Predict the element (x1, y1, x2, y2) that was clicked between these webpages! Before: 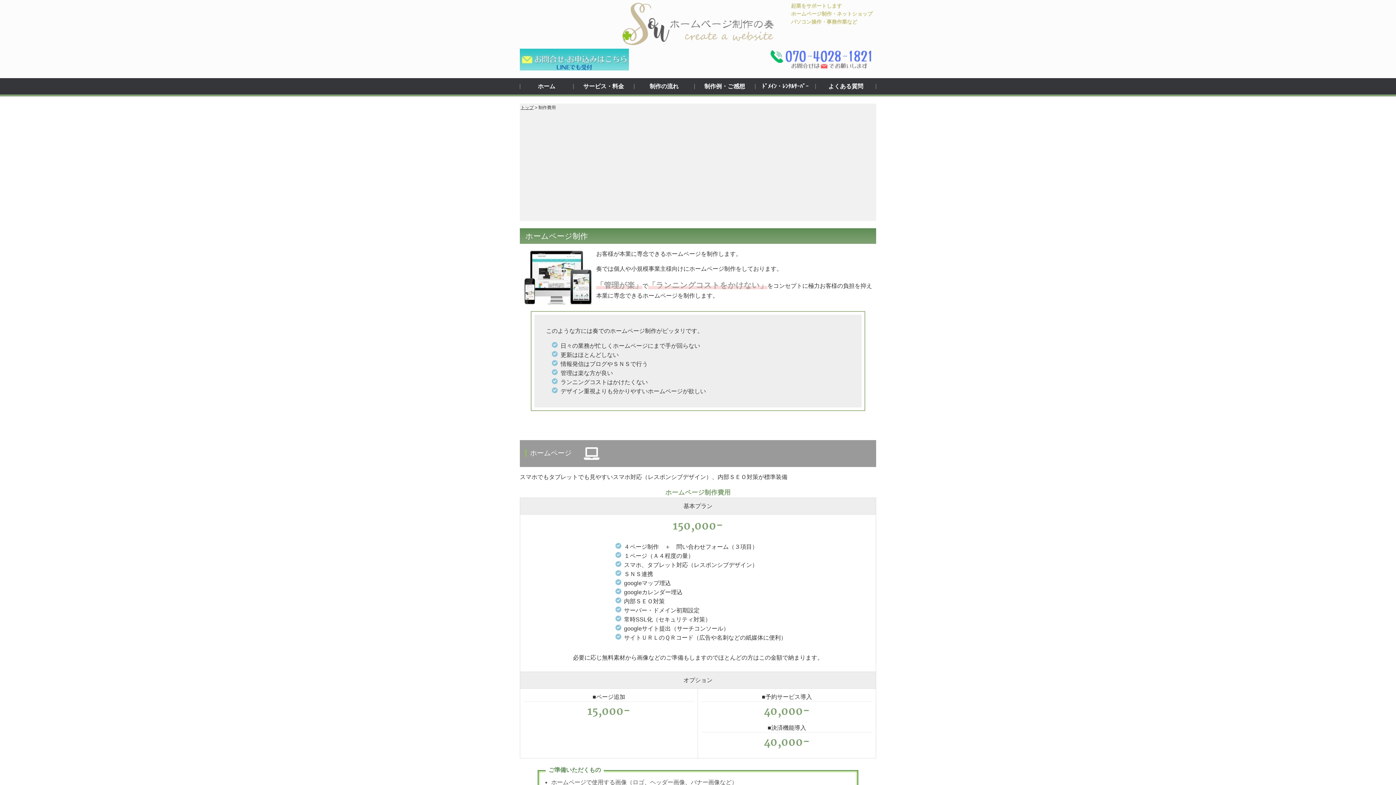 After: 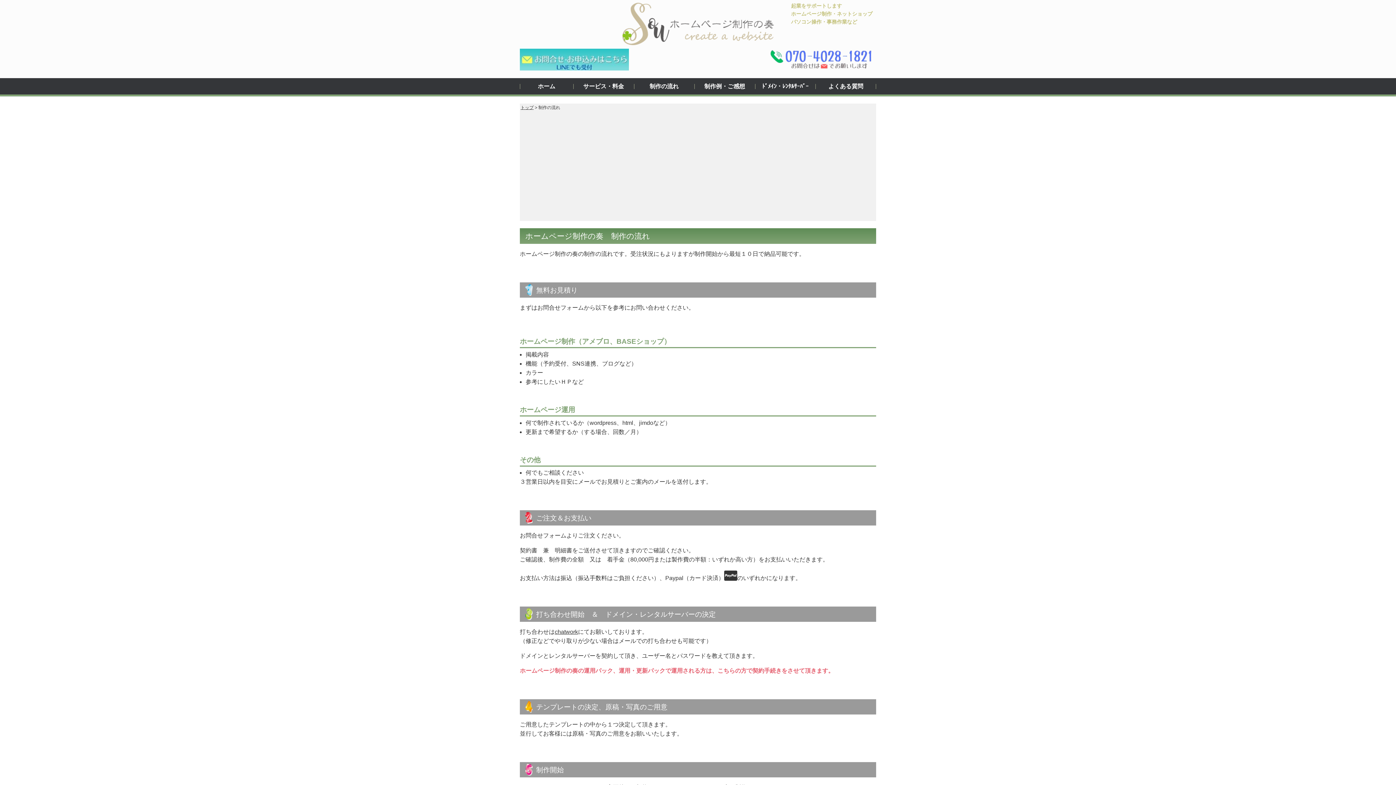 Action: bbox: (634, 78, 694, 94) label: 制作の流れ